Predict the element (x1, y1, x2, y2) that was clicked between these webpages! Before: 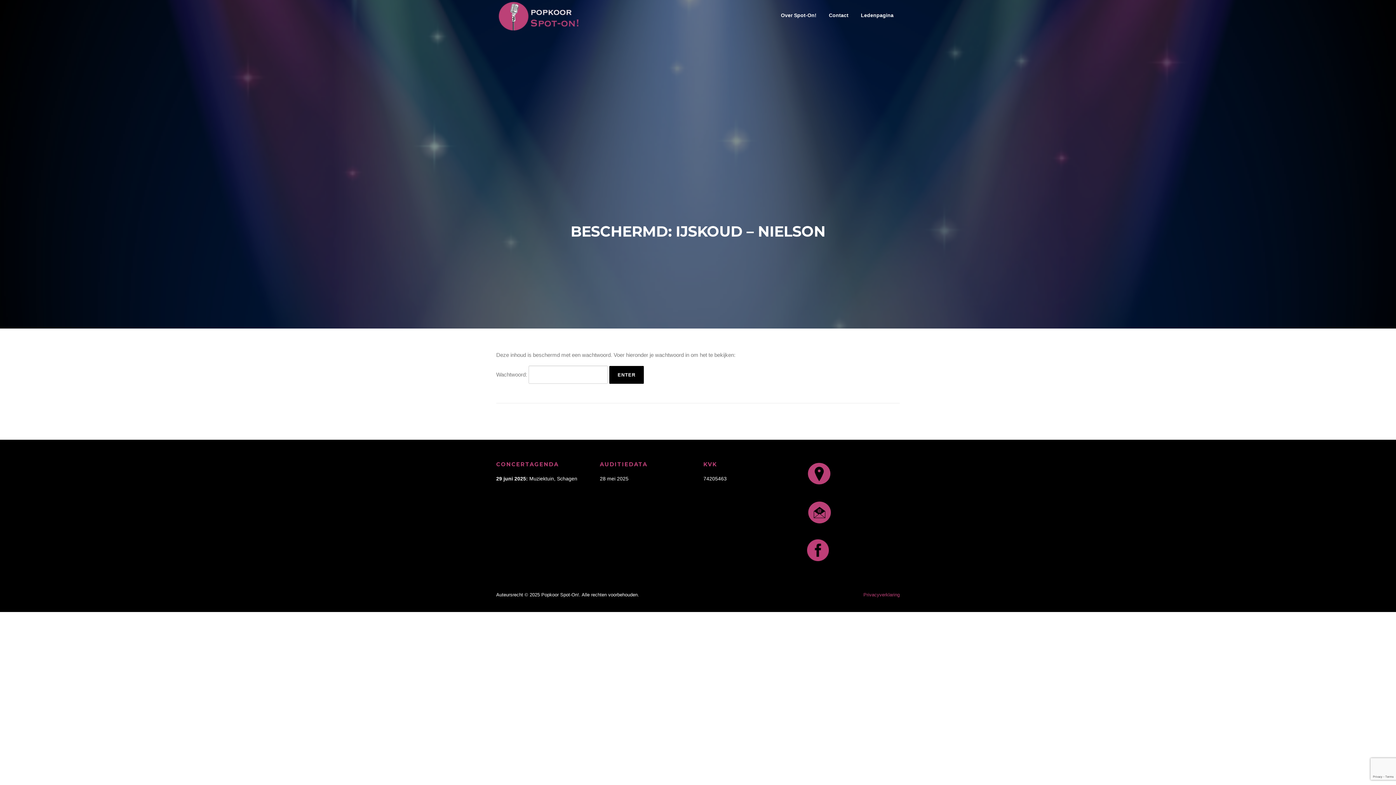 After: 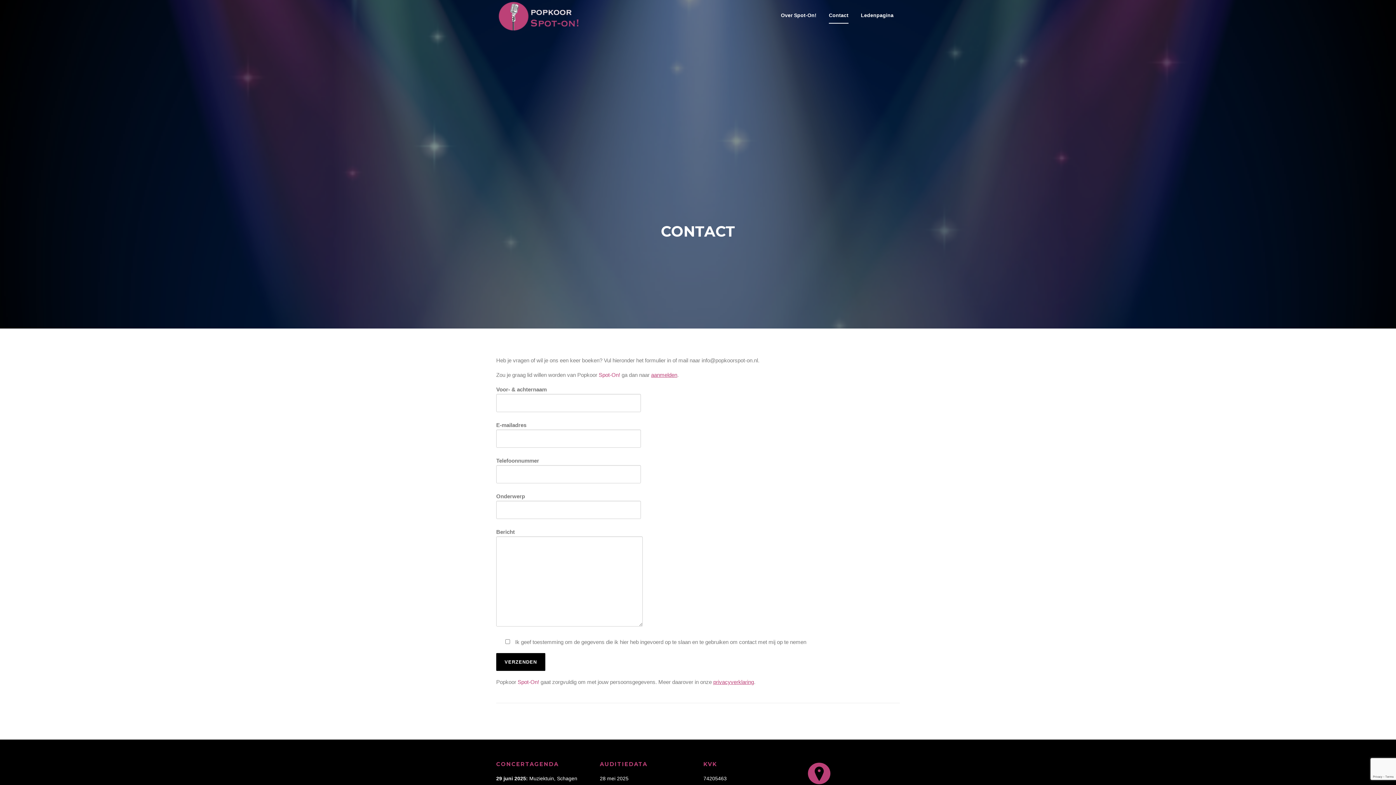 Action: bbox: (807, 509, 833, 515)